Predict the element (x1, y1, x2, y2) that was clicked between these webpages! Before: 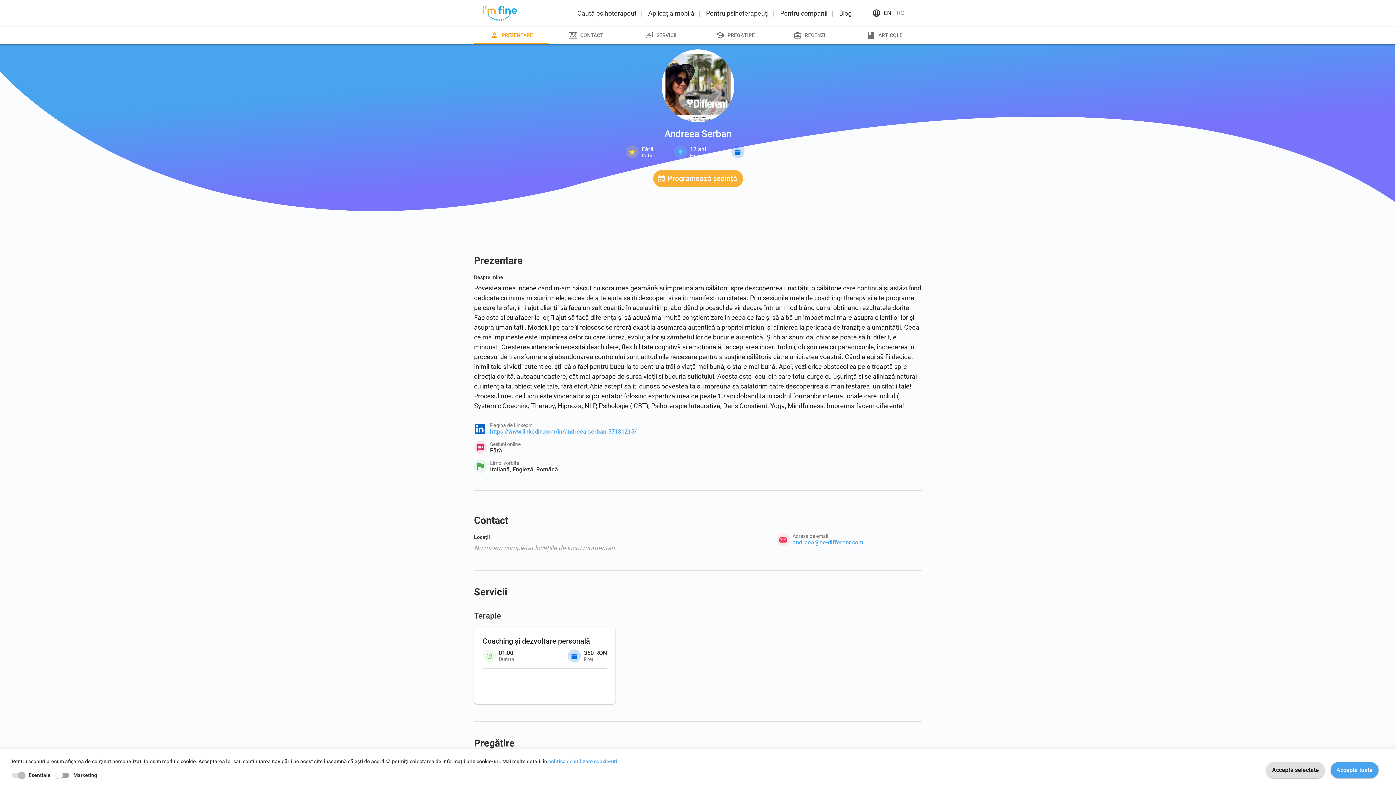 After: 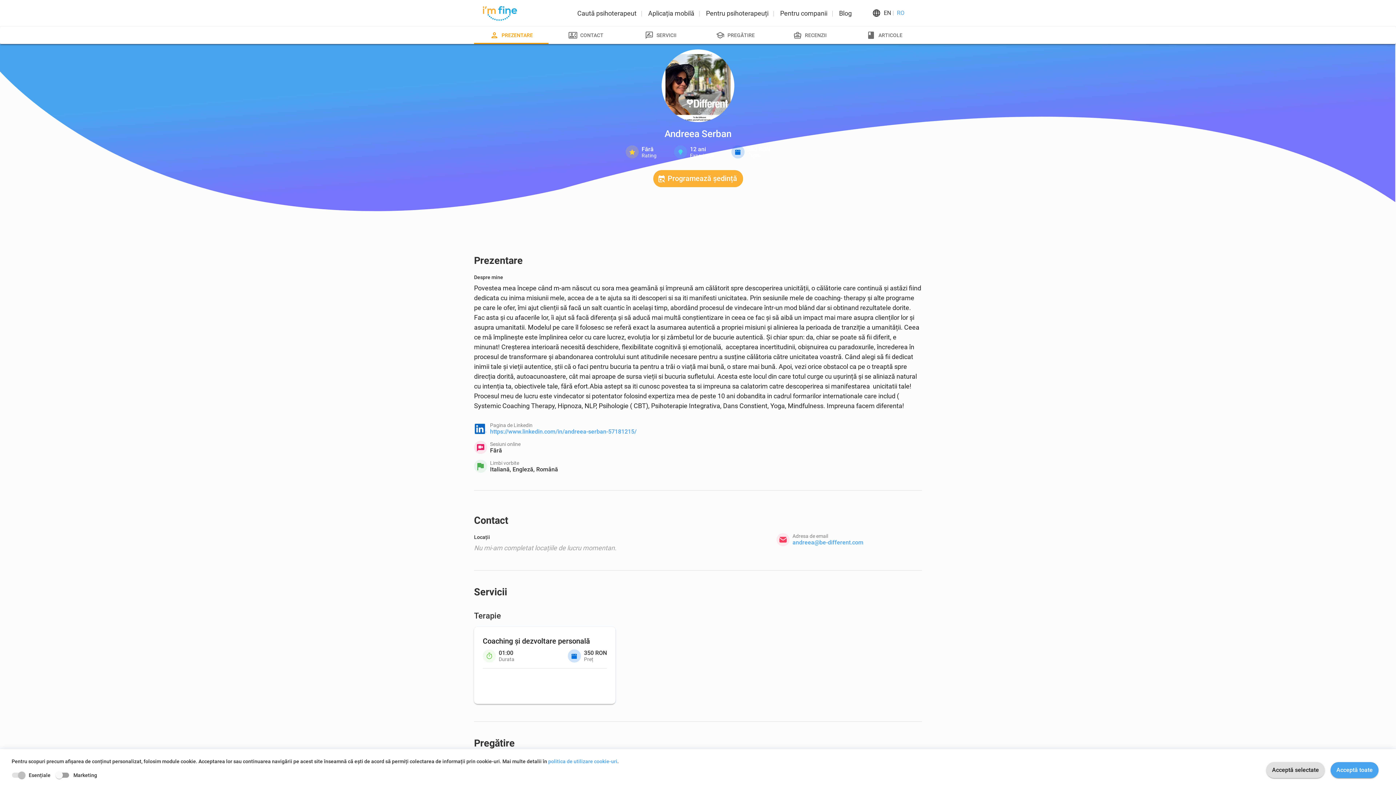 Action: bbox: (474, 26, 548, 44) label: PREZENTARE